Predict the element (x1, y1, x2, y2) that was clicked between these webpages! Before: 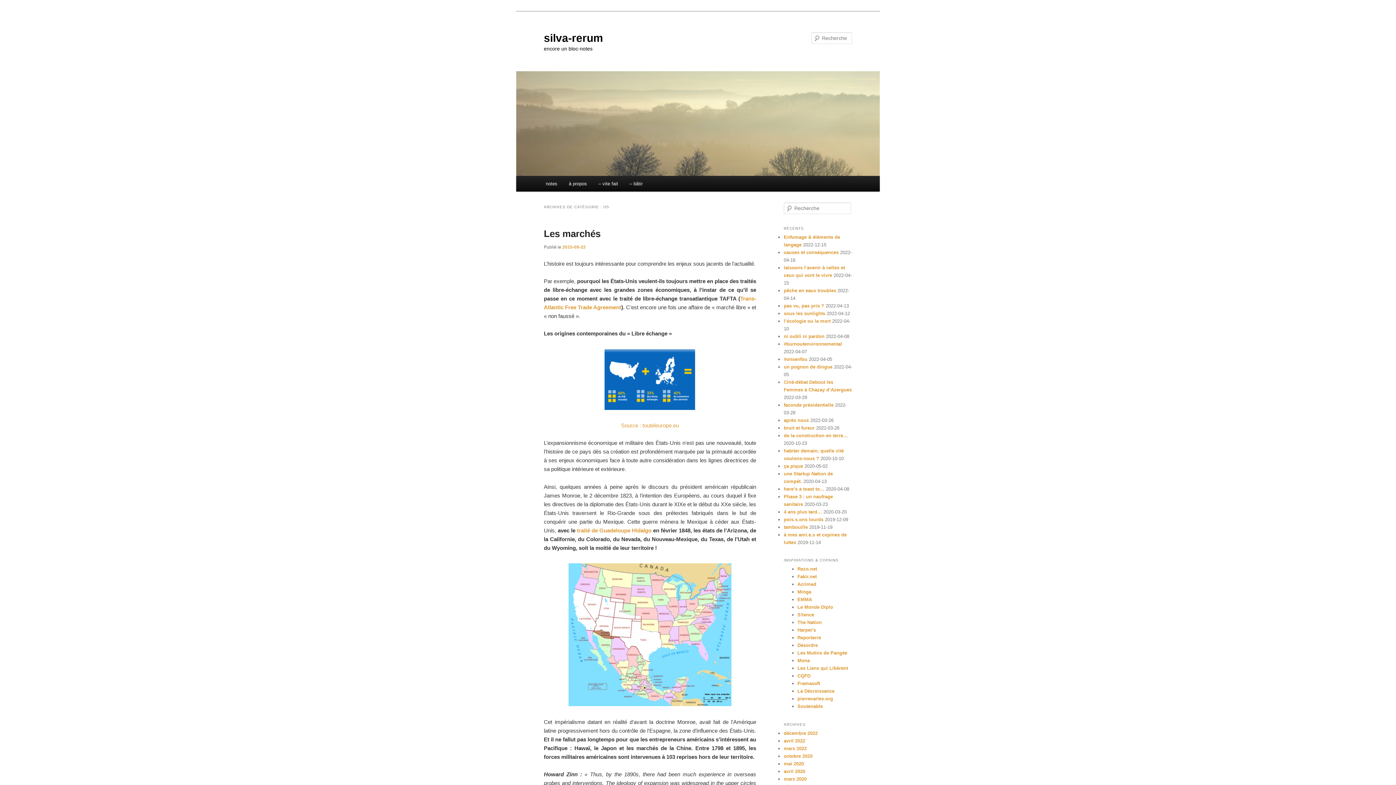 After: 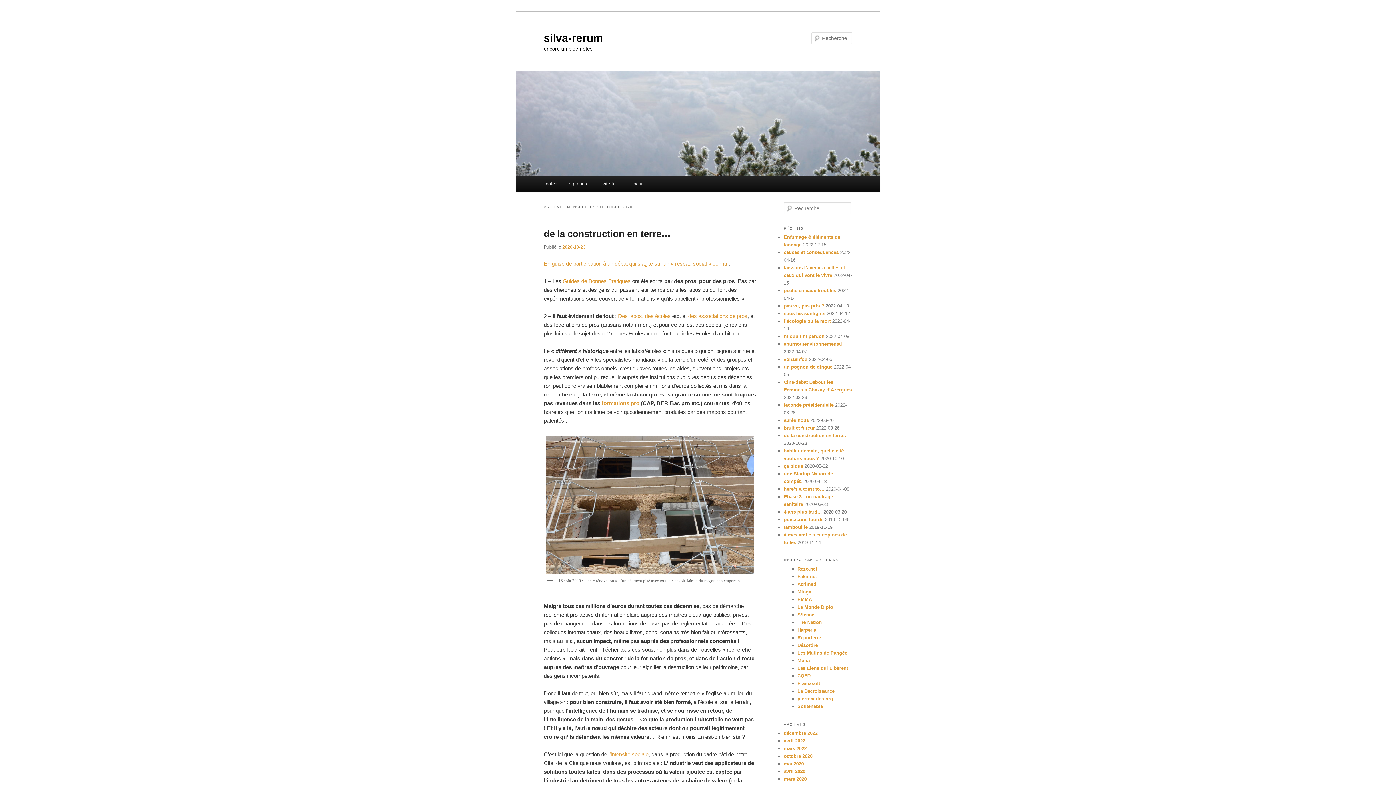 Action: label: octobre 2020 bbox: (784, 753, 812, 759)